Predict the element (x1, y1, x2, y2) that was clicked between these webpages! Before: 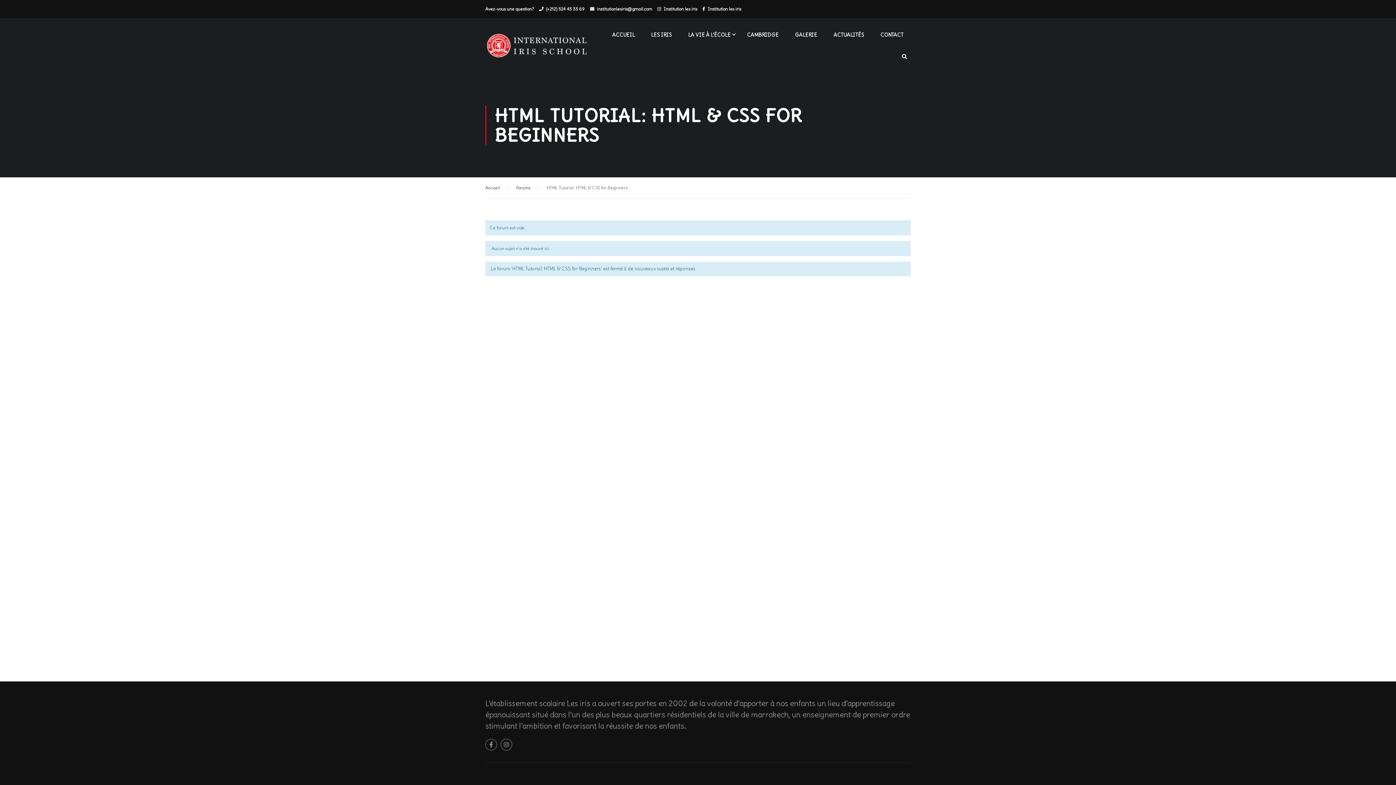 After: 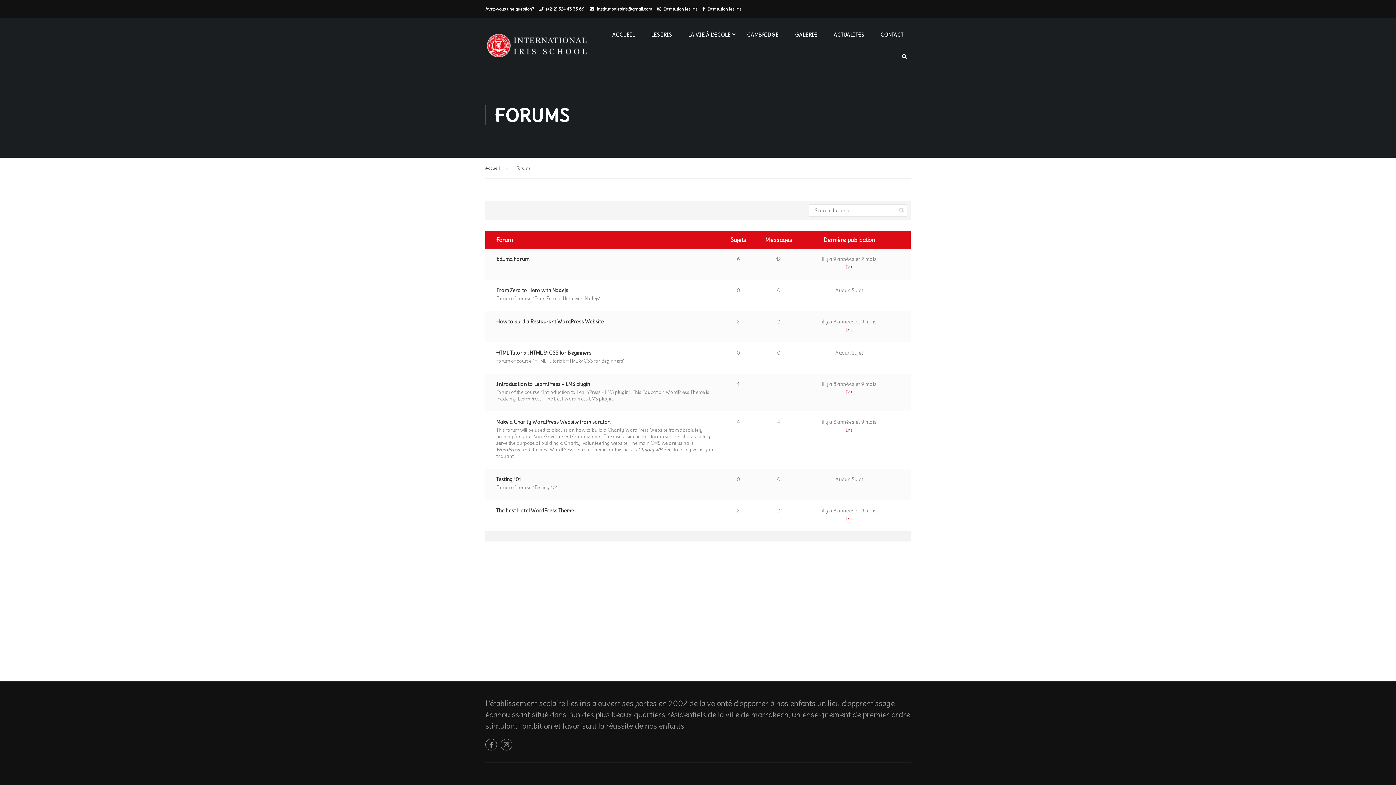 Action: bbox: (516, 183, 530, 192) label: Forums